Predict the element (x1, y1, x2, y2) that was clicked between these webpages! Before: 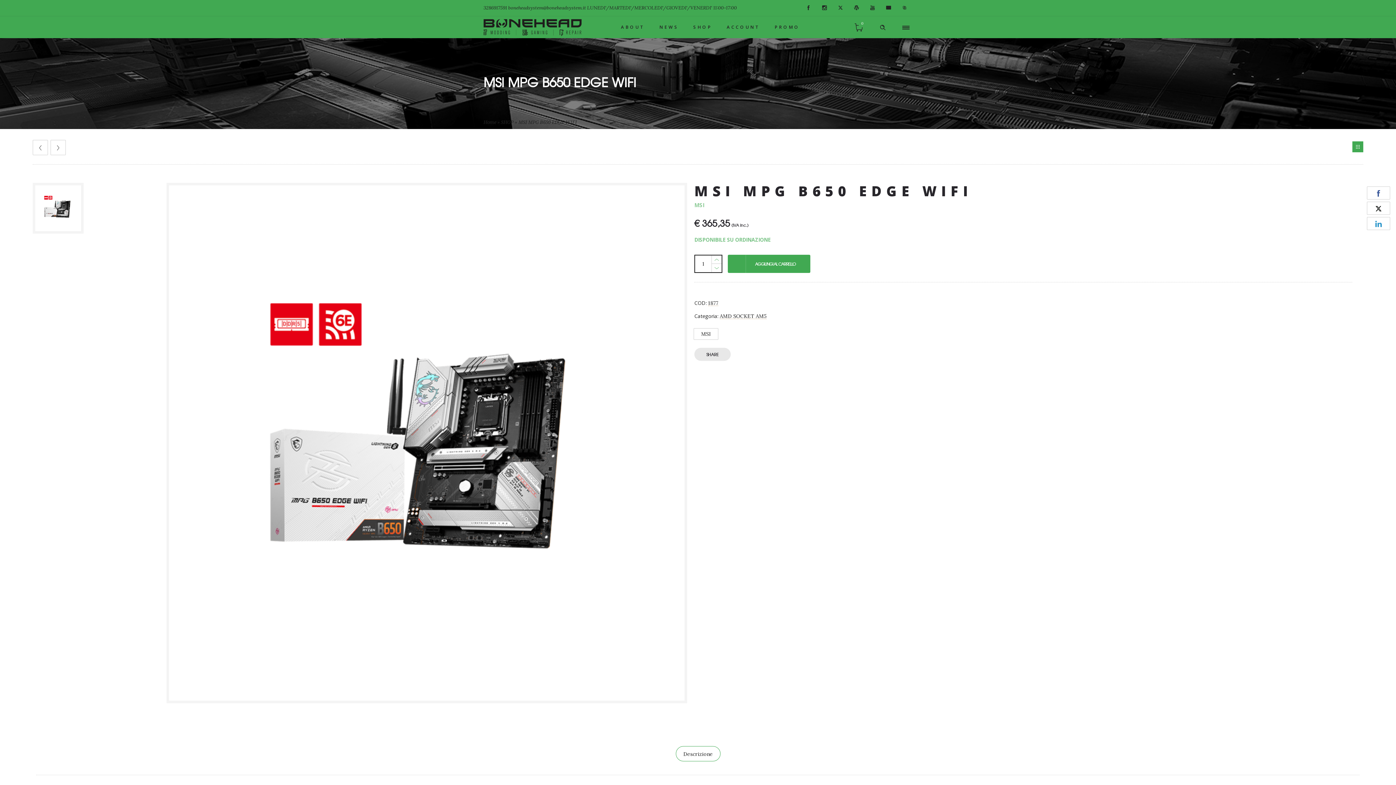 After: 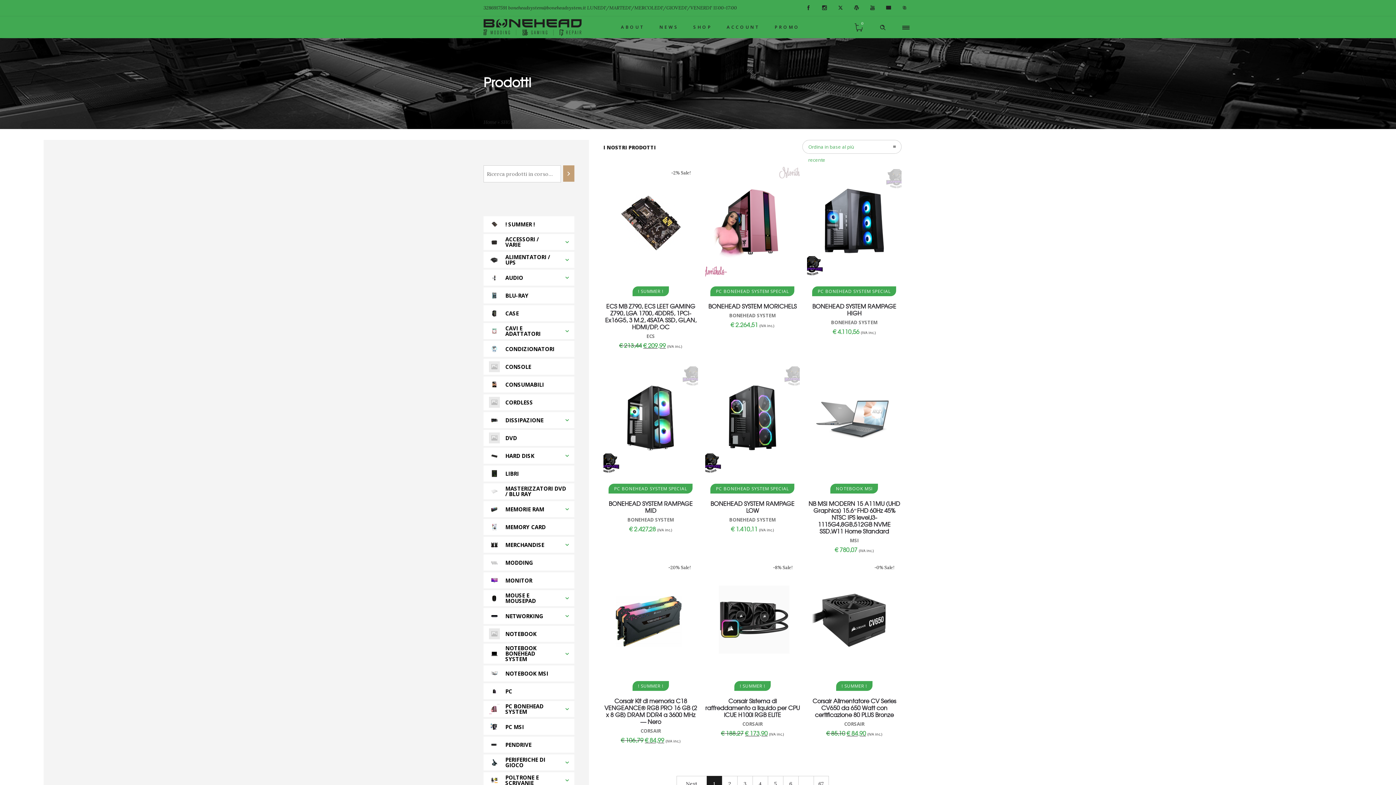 Action: bbox: (1352, 141, 1363, 152)